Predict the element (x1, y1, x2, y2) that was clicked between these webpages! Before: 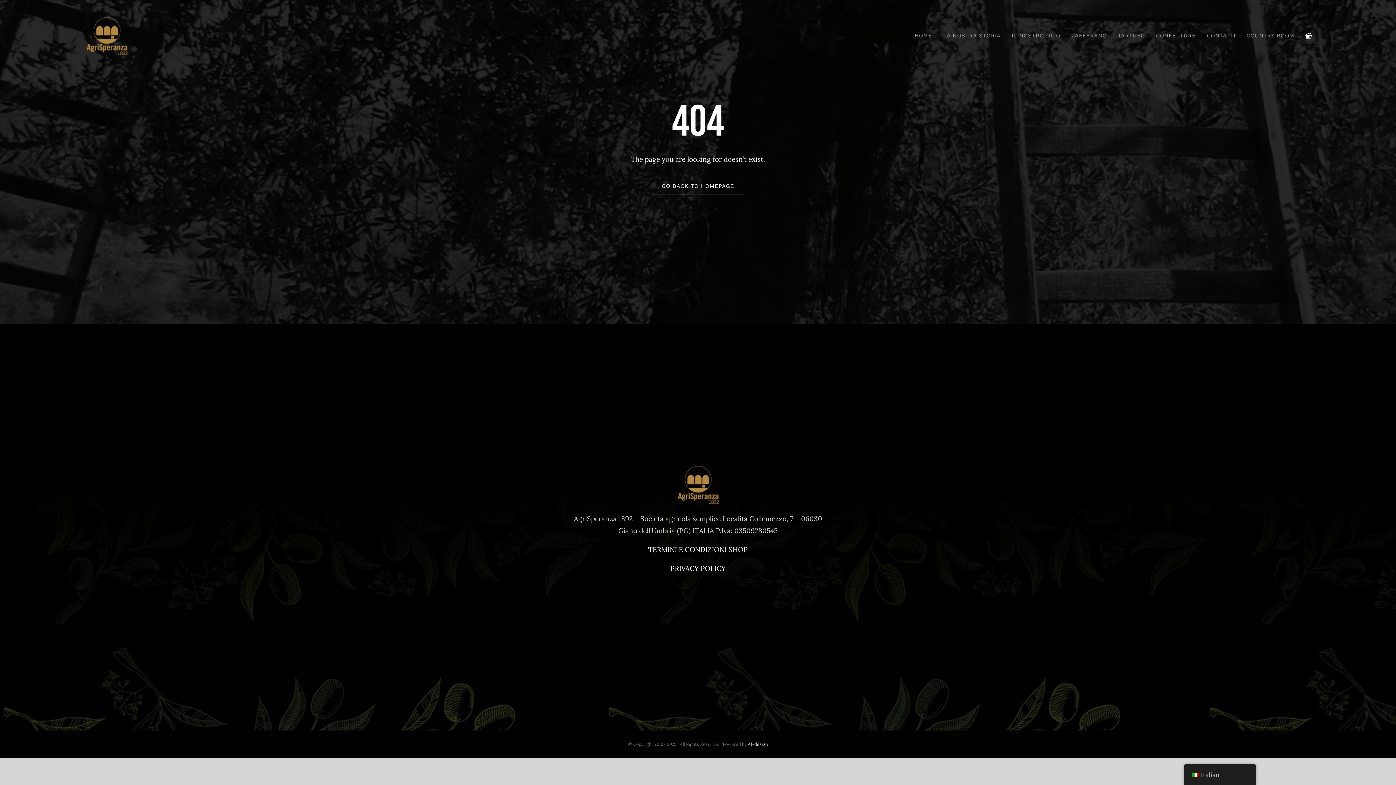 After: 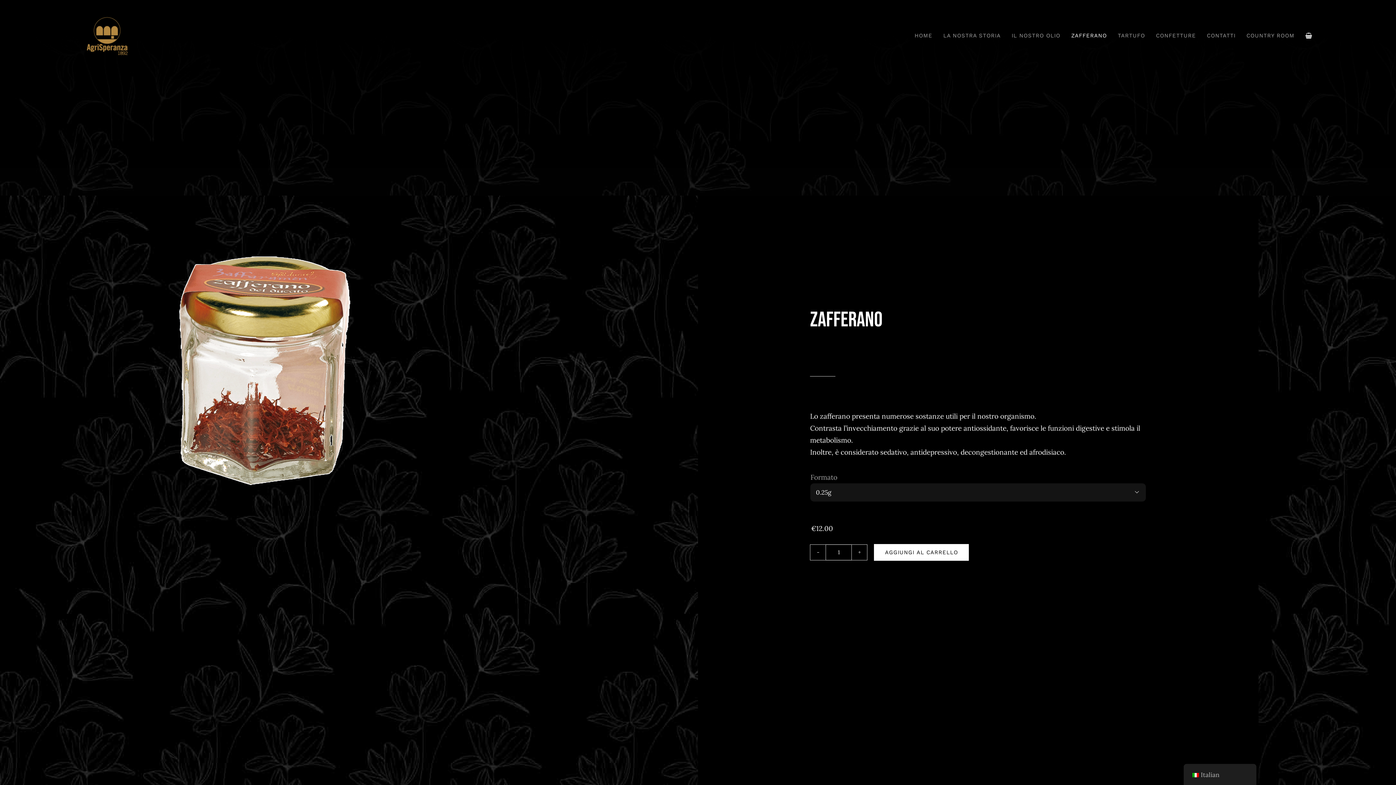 Action: label: ZAFFERANO bbox: (1071, 24, 1107, 46)